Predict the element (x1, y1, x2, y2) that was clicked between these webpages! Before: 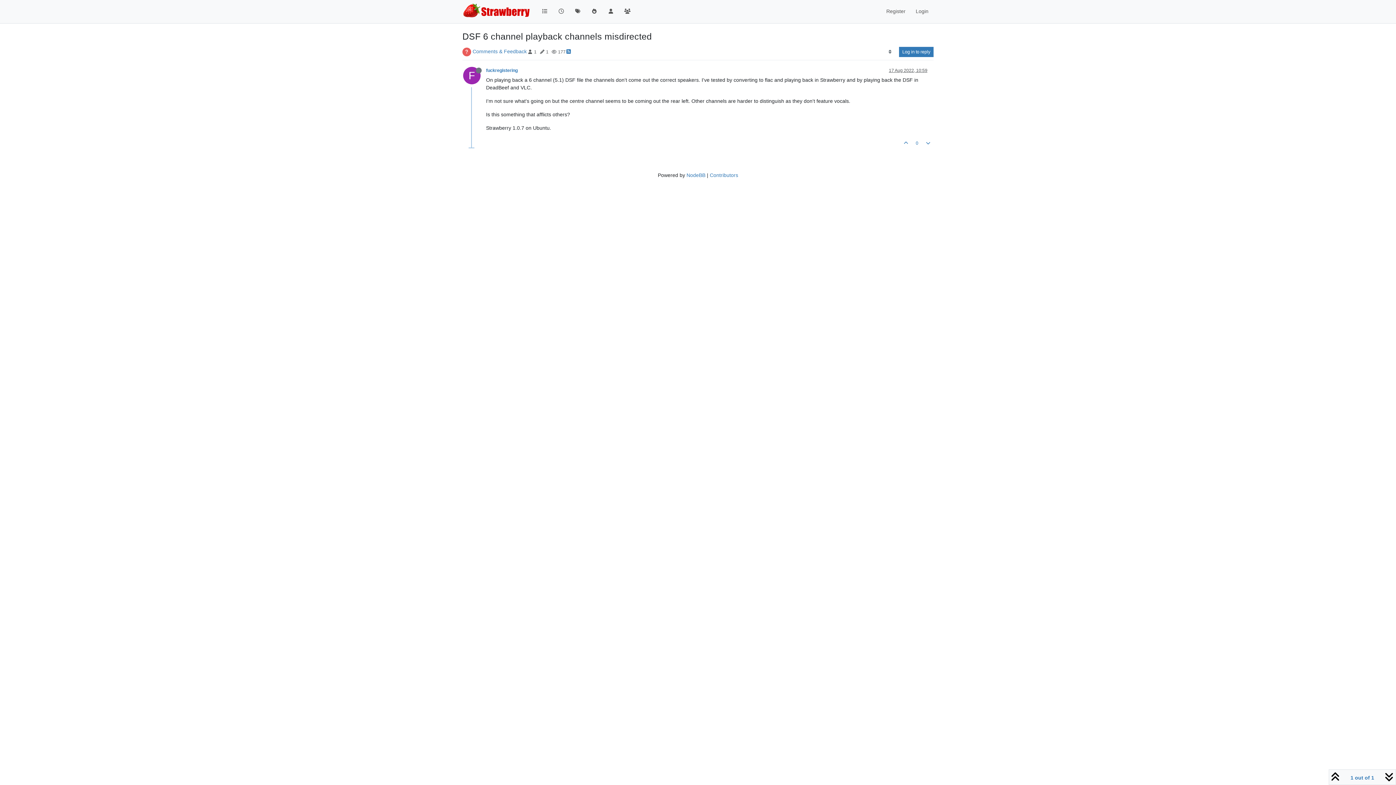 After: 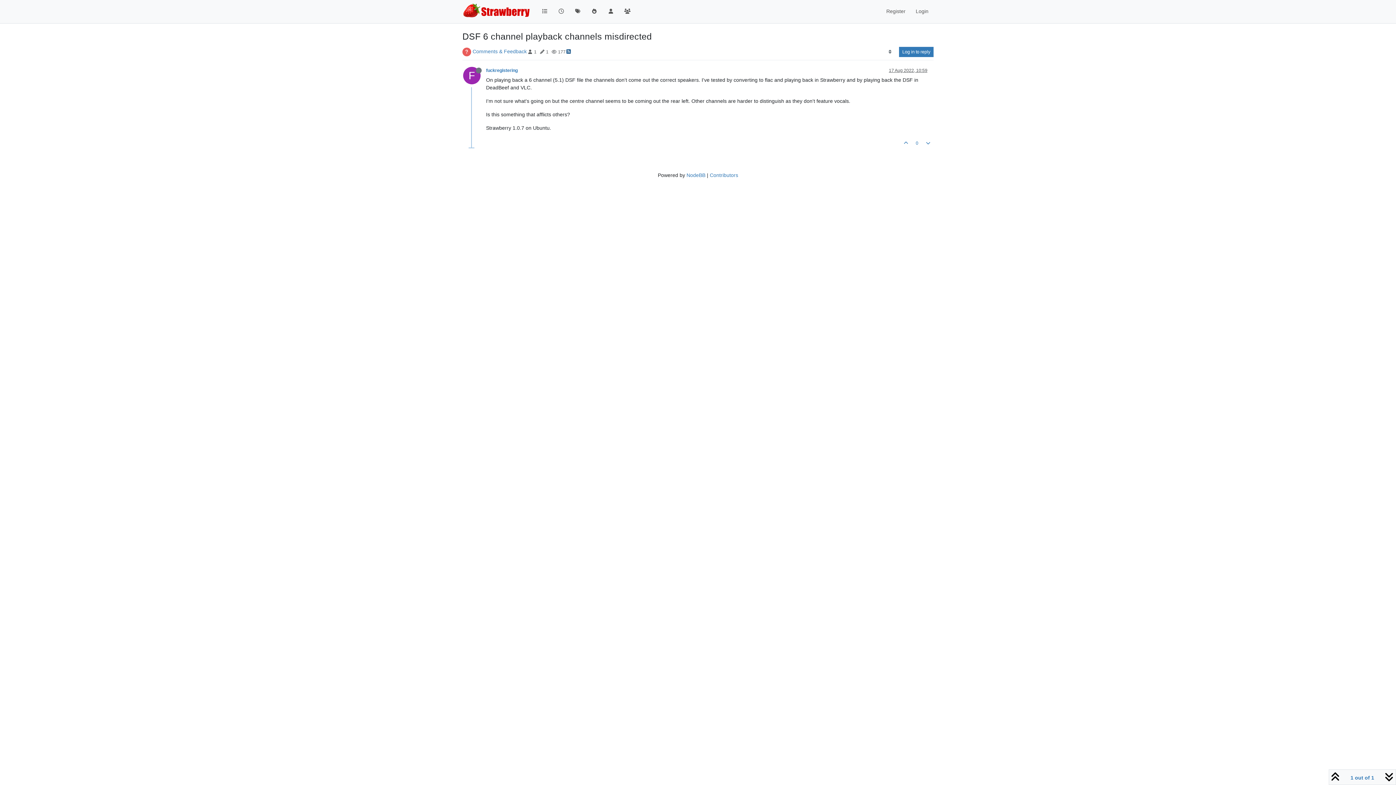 Action: bbox: (566, 48, 570, 55)